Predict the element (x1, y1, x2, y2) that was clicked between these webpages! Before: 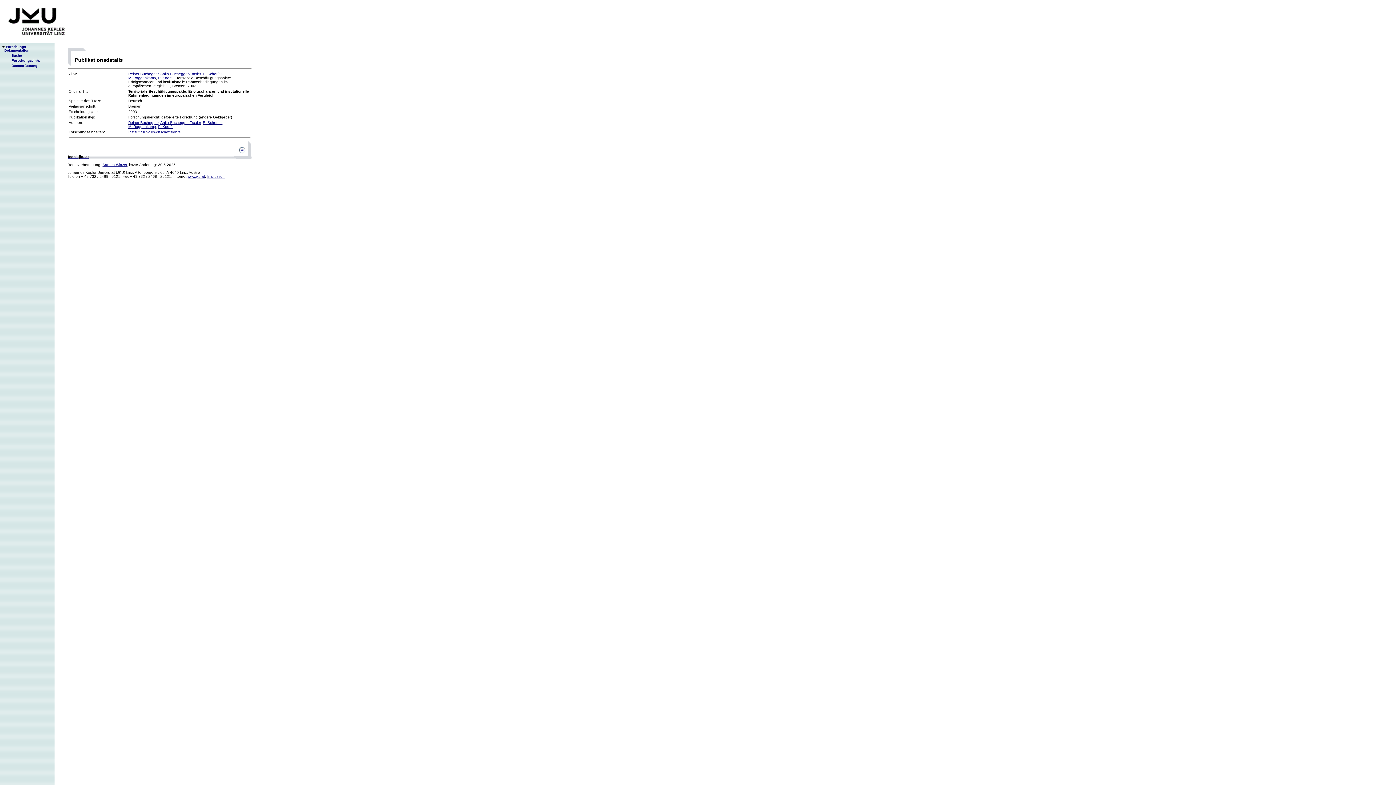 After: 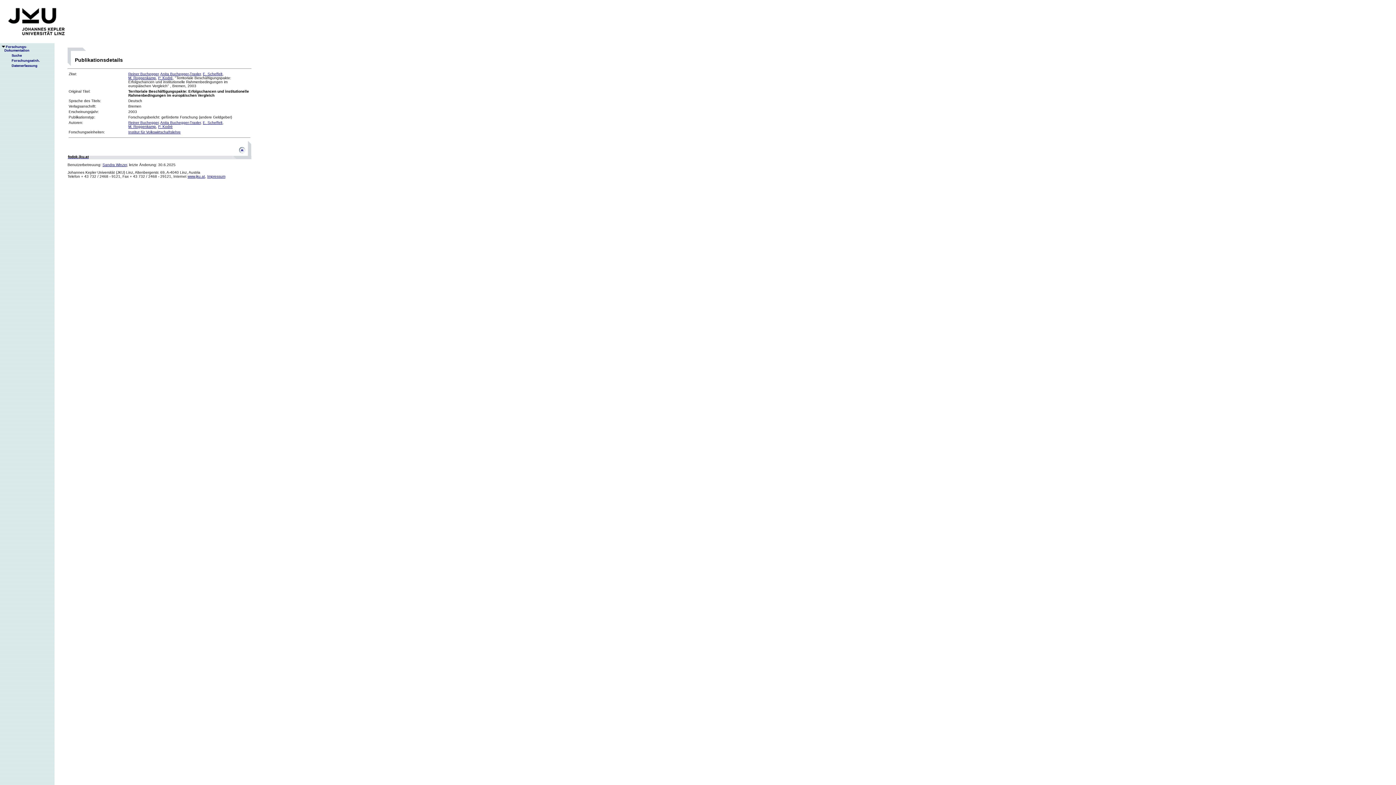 Action: bbox: (187, 174, 205, 178) label: www.jku.at